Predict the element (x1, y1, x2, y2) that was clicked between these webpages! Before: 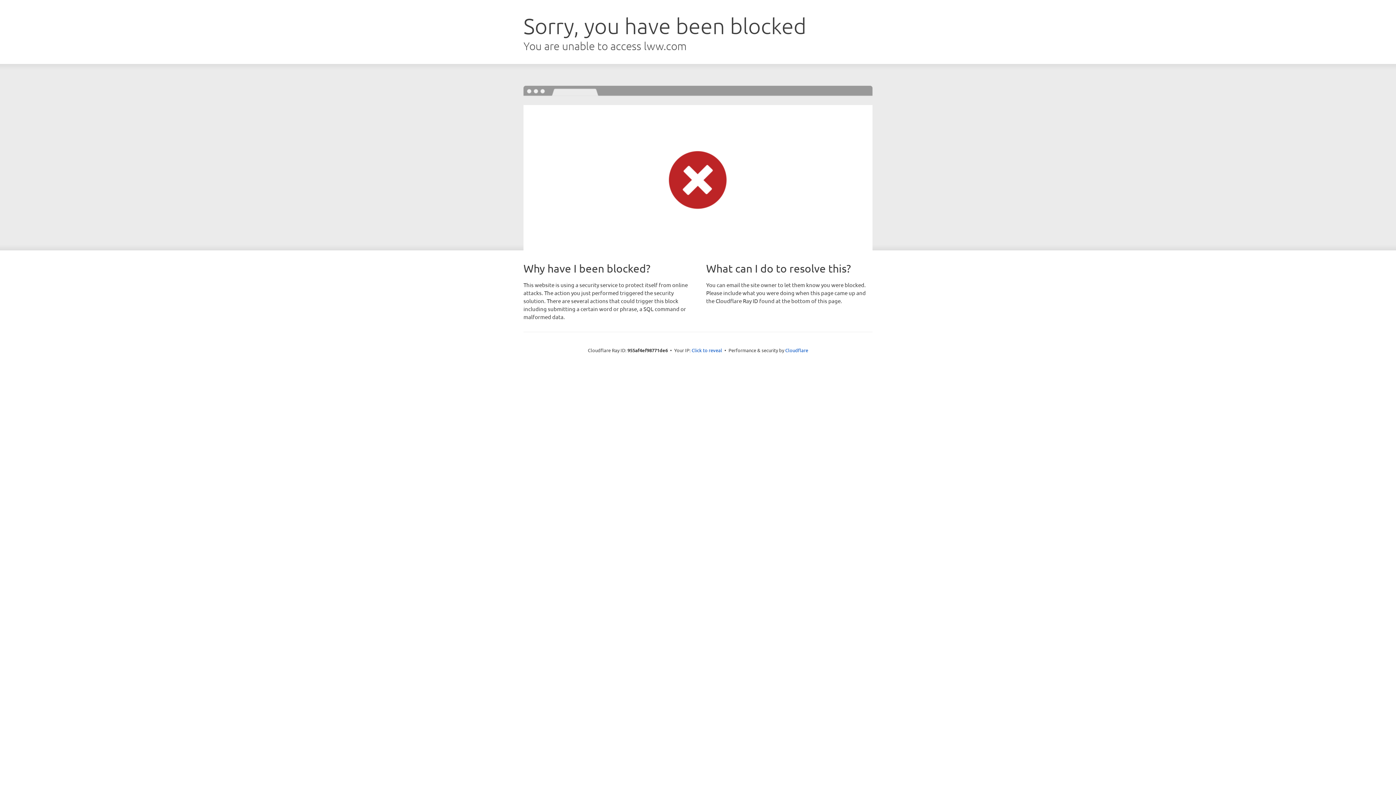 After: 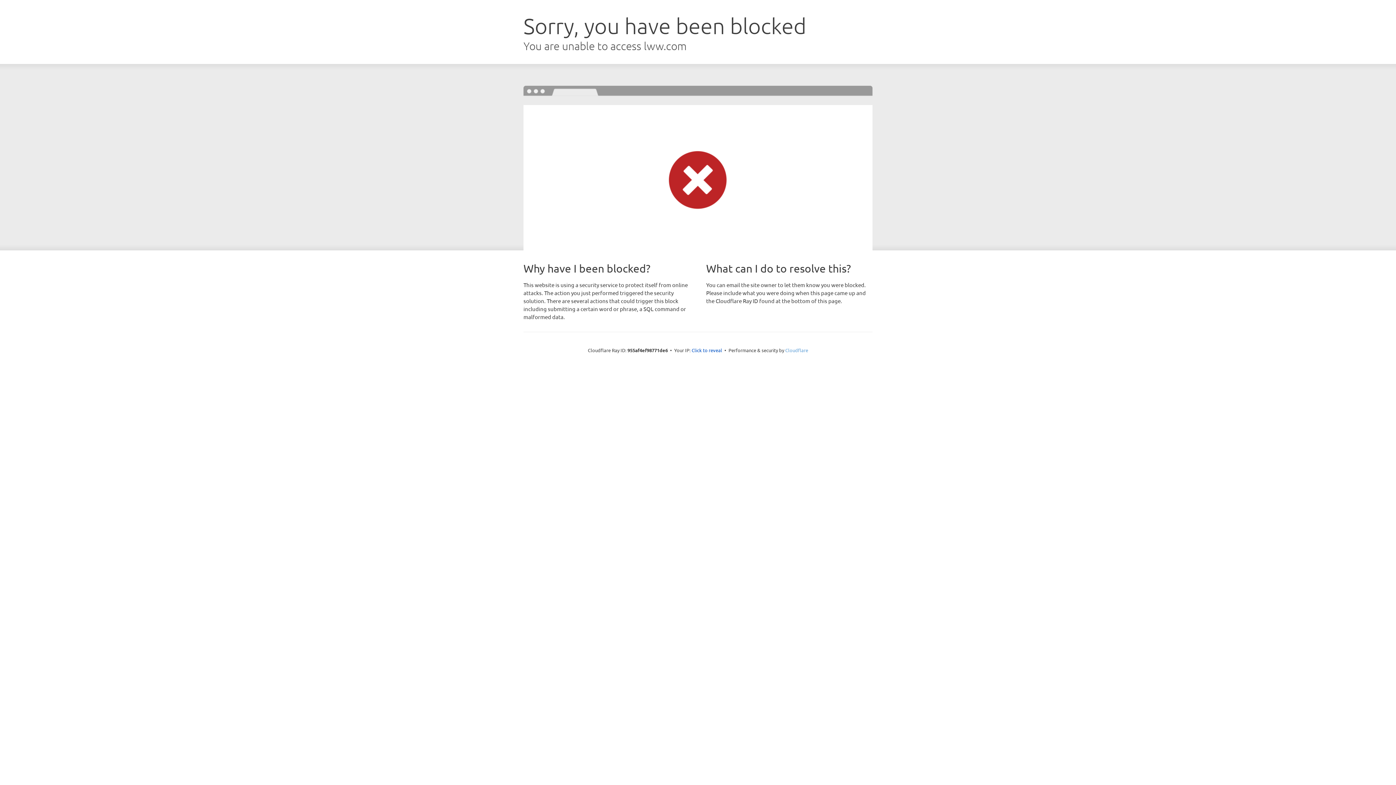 Action: bbox: (785, 347, 808, 353) label: Cloudflare